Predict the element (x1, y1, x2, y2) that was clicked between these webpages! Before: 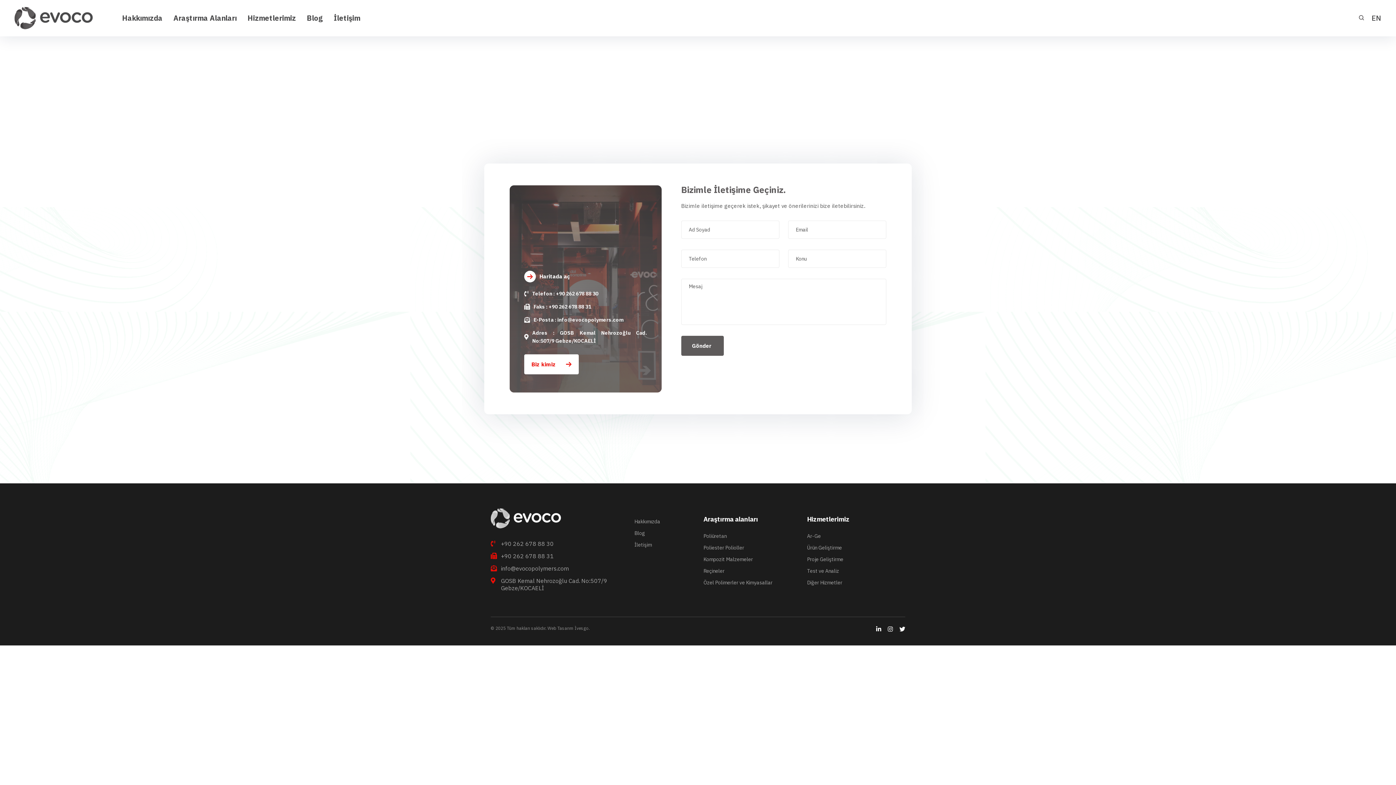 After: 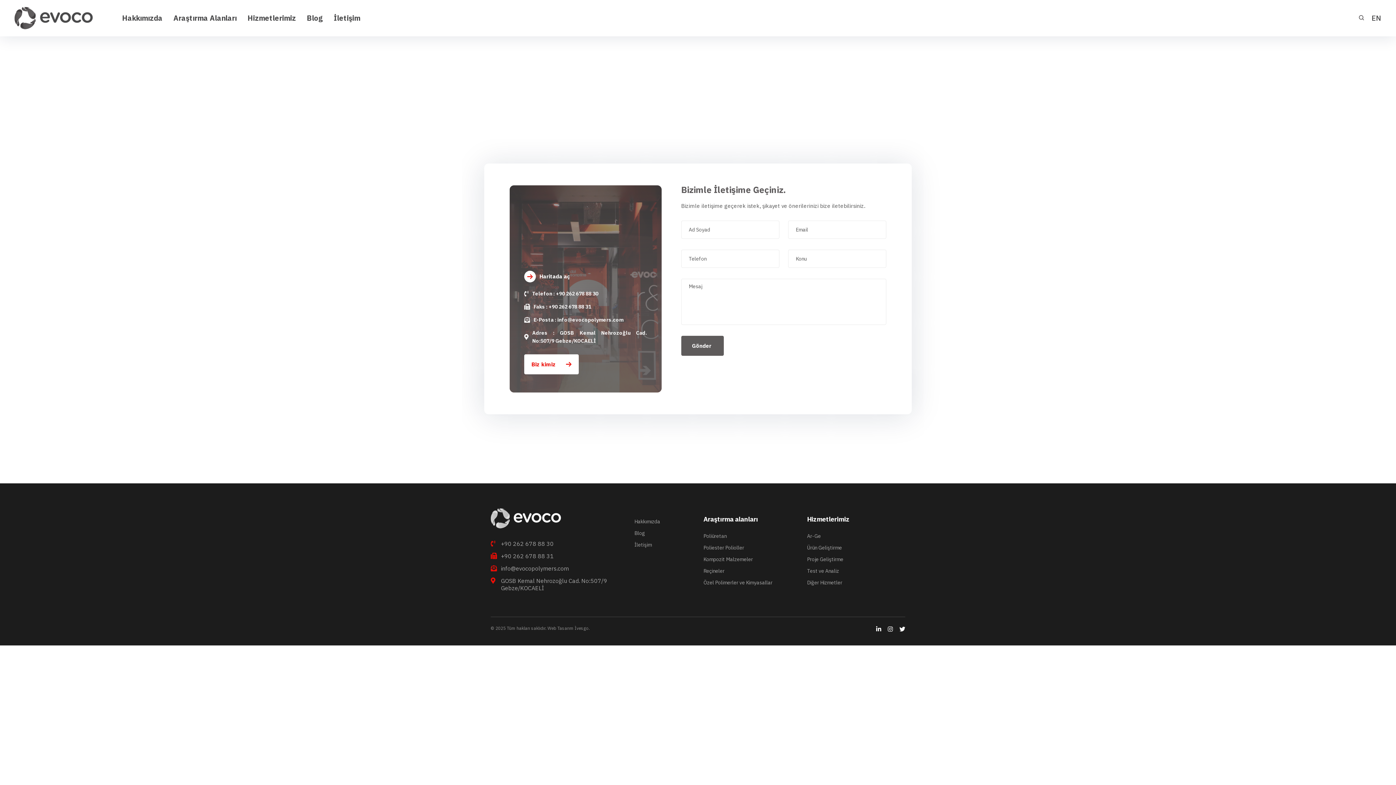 Action: label: İletişim bbox: (333, 0, 360, 36)